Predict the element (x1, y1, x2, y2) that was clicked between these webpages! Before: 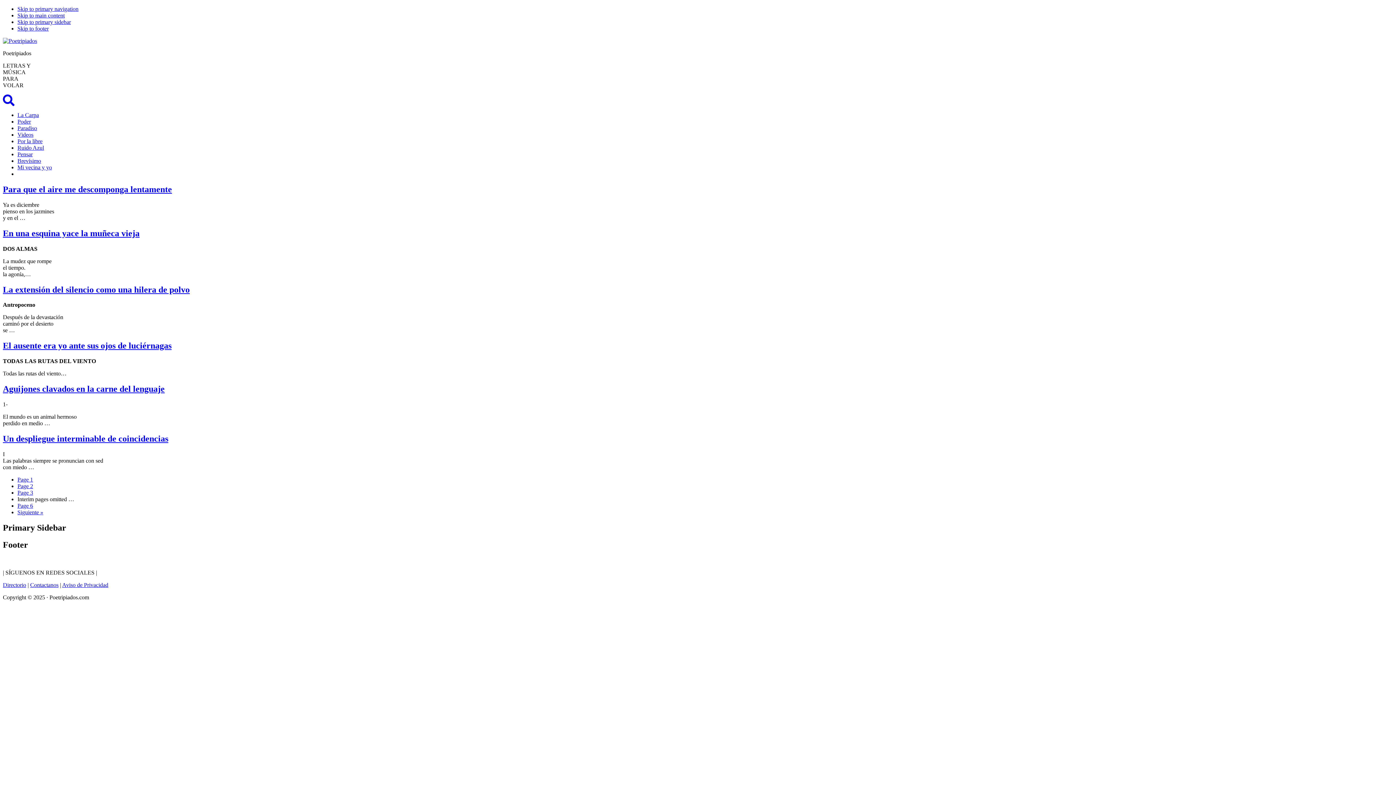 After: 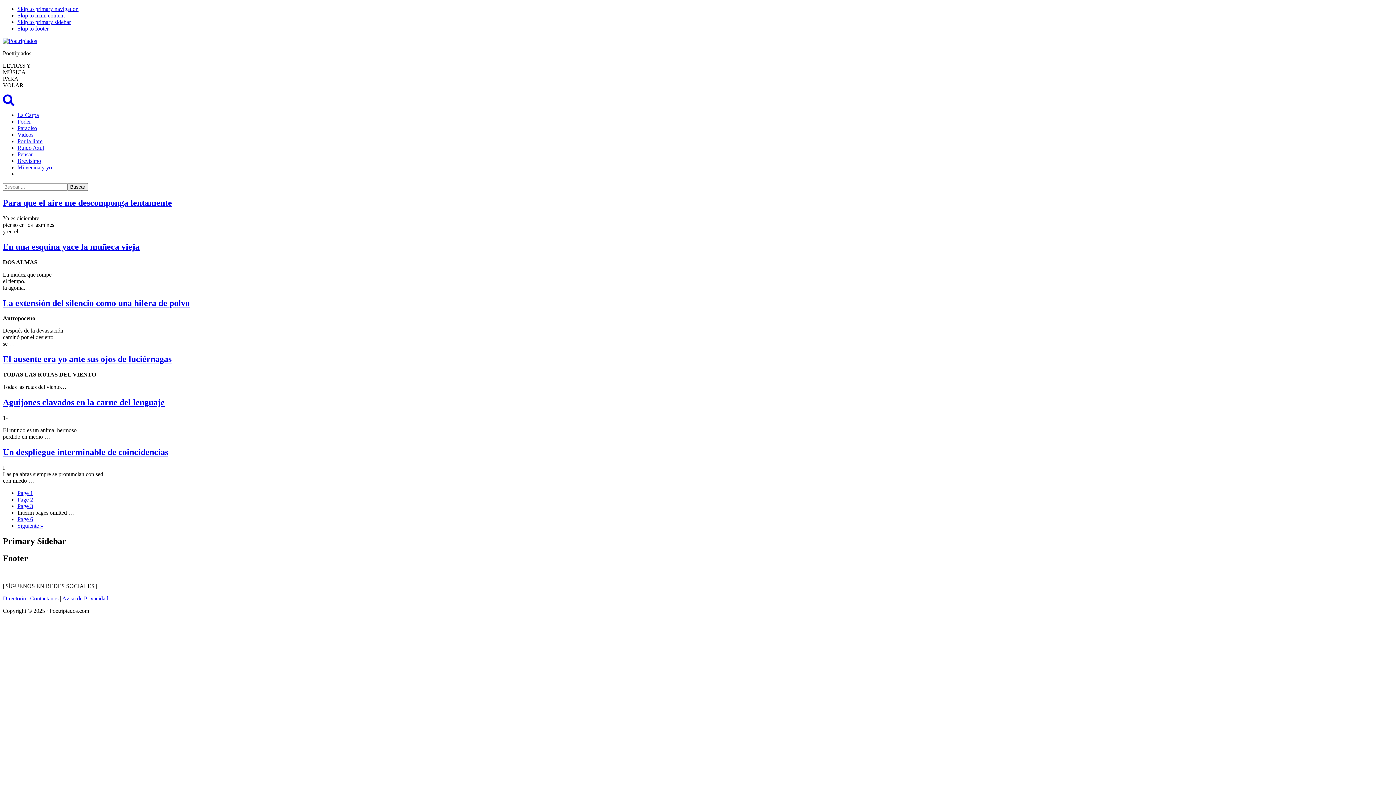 Action: bbox: (2, 99, 14, 105)